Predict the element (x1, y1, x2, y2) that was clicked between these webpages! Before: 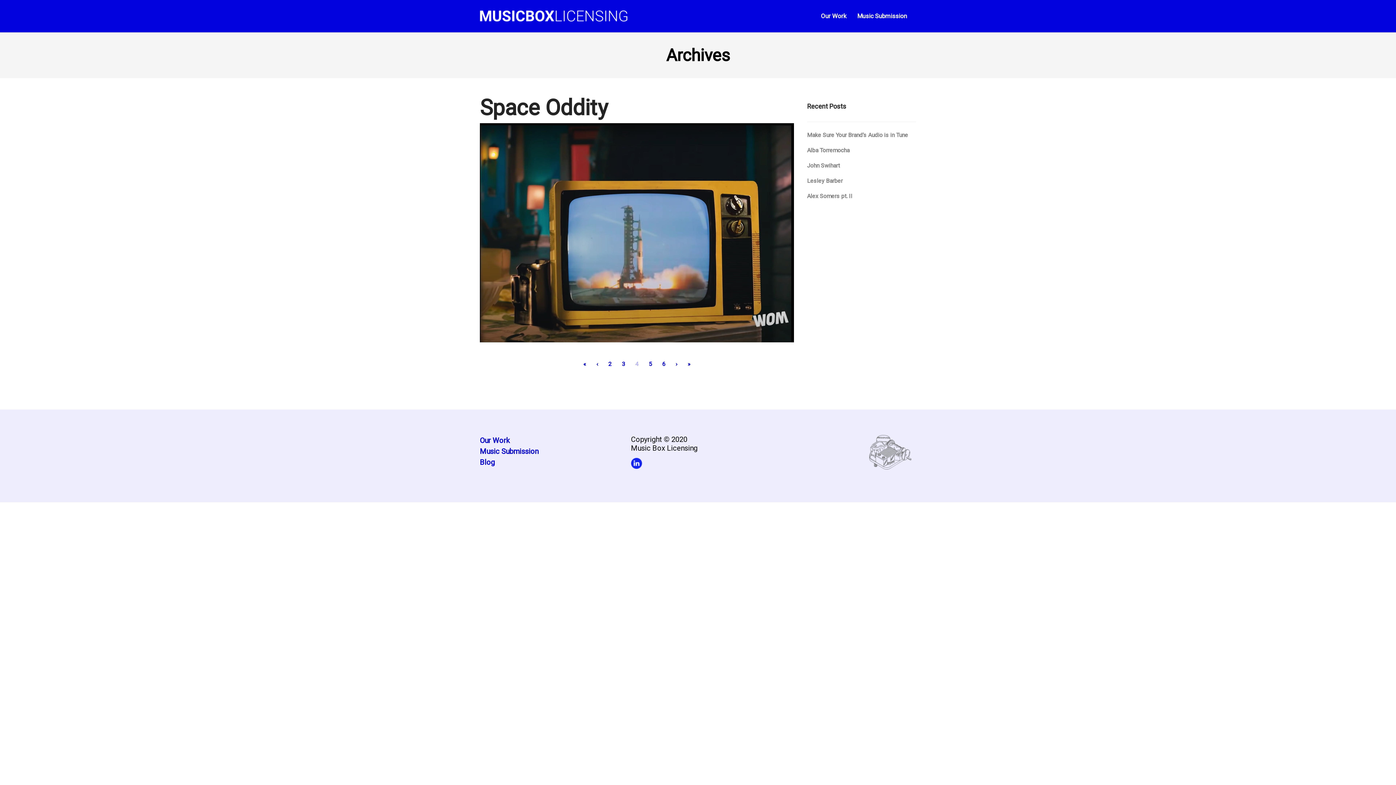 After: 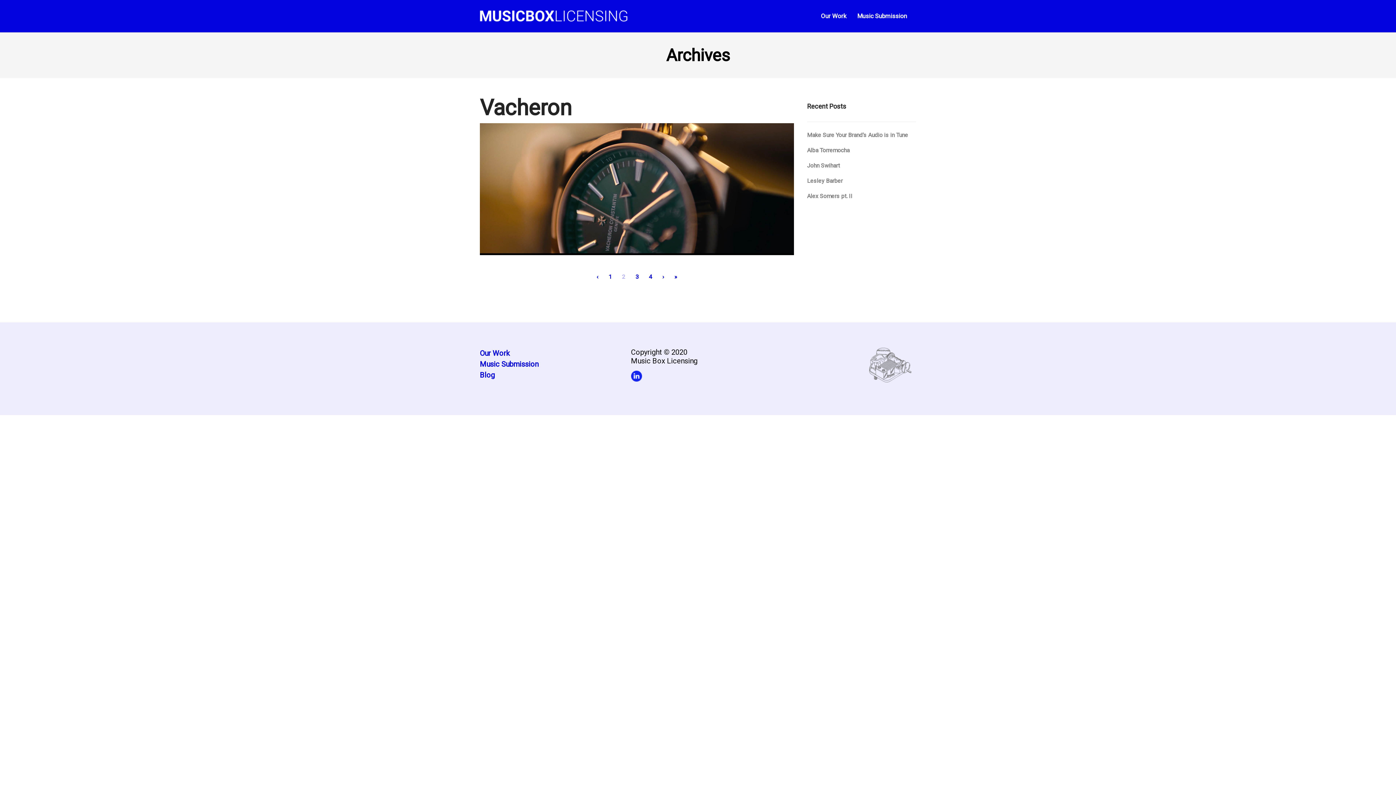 Action: label: 2 bbox: (604, 359, 615, 369)